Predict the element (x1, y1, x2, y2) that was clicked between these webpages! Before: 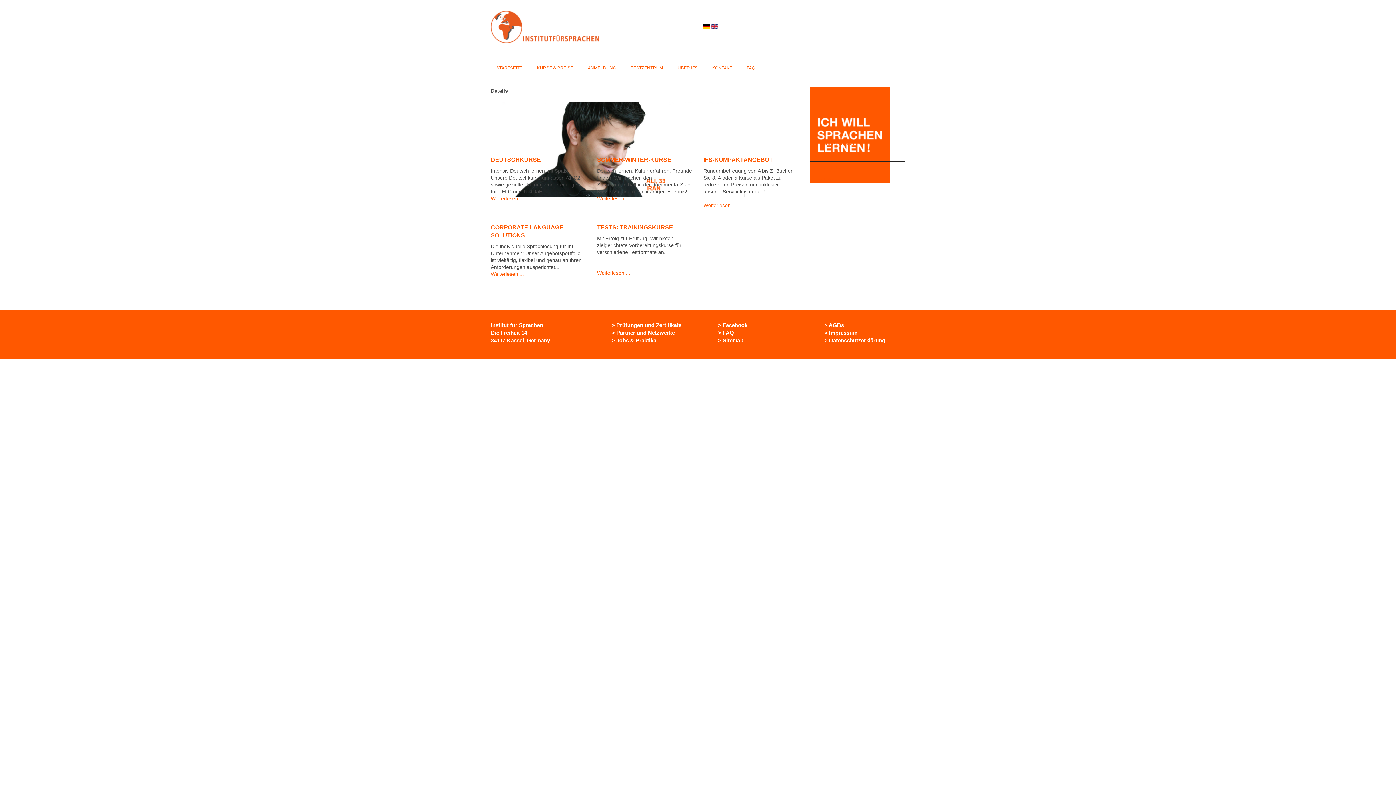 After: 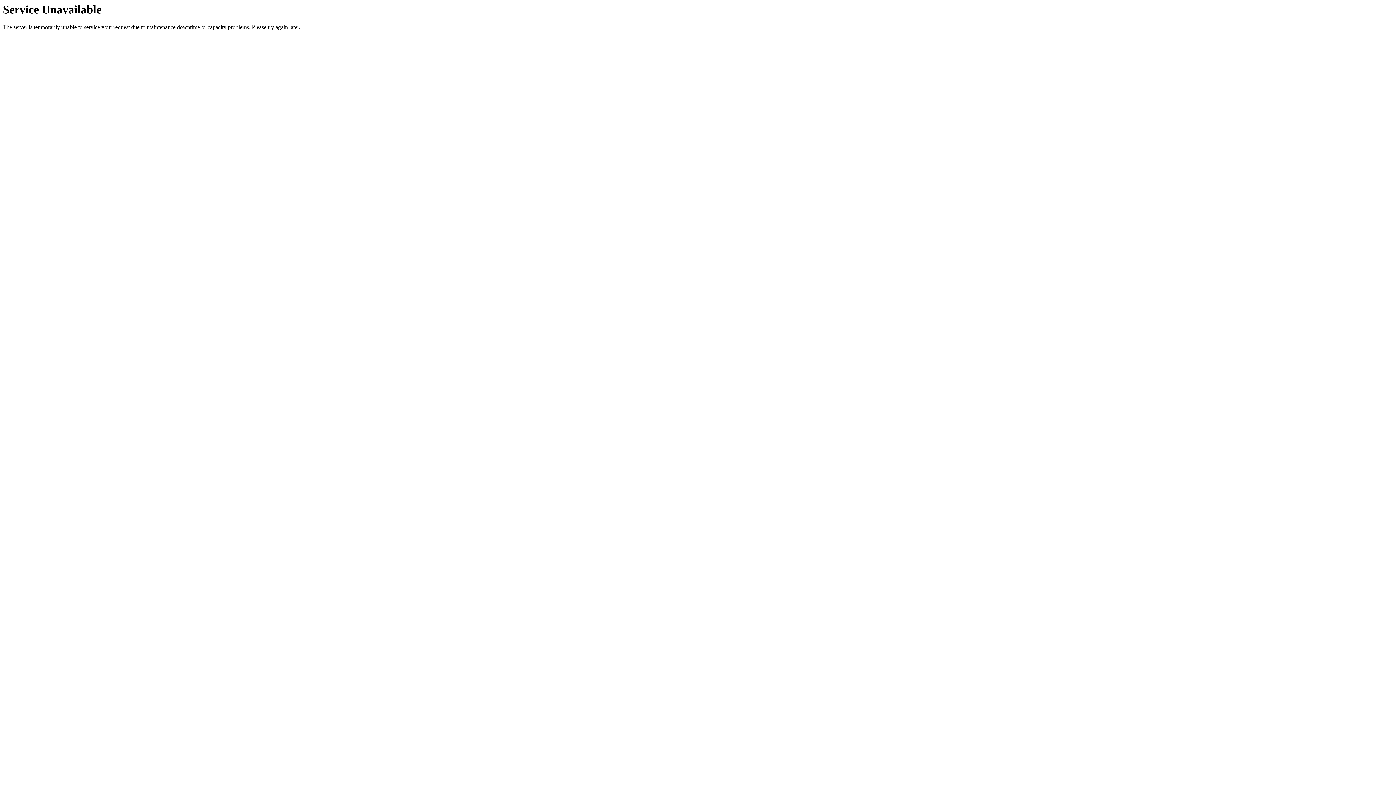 Action: bbox: (490, 195, 524, 201) label: Weiterlesen ...